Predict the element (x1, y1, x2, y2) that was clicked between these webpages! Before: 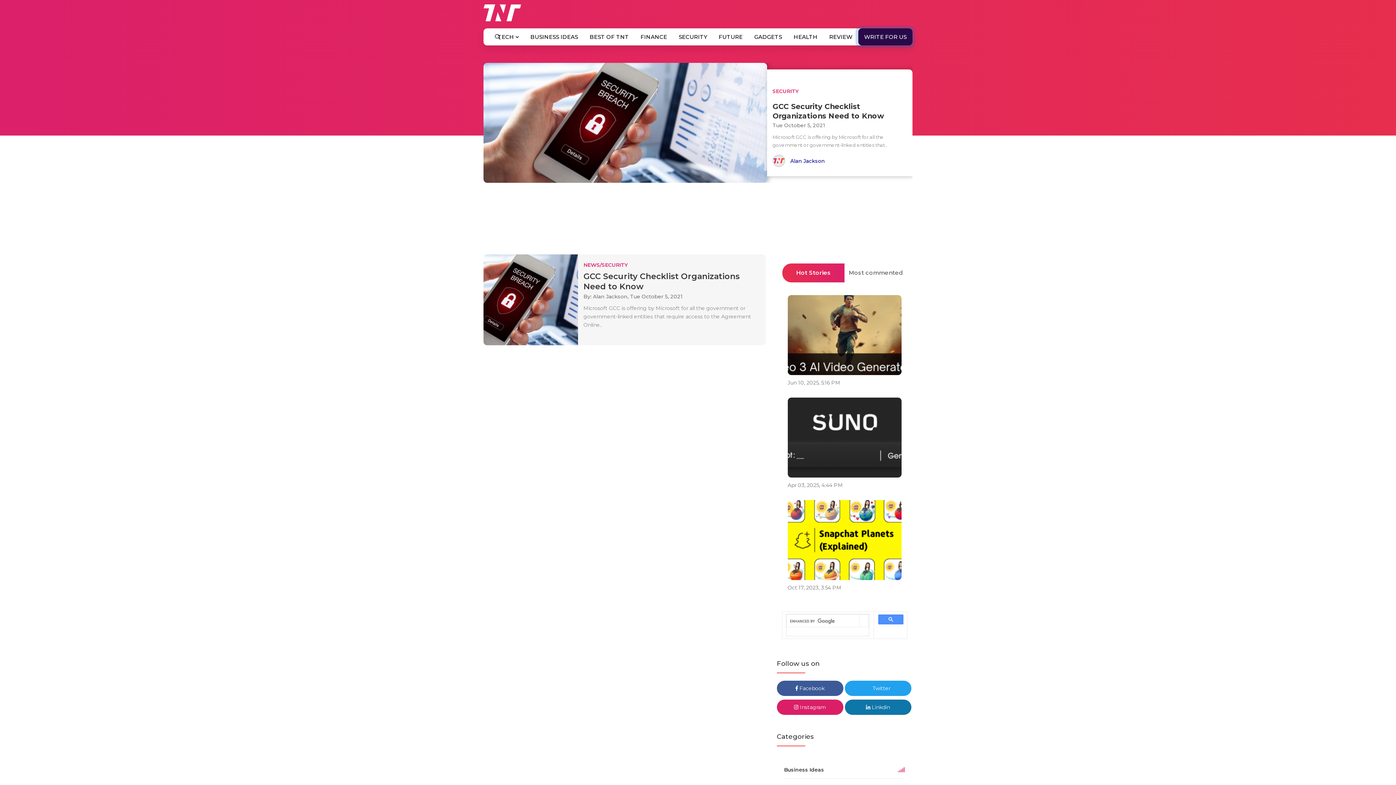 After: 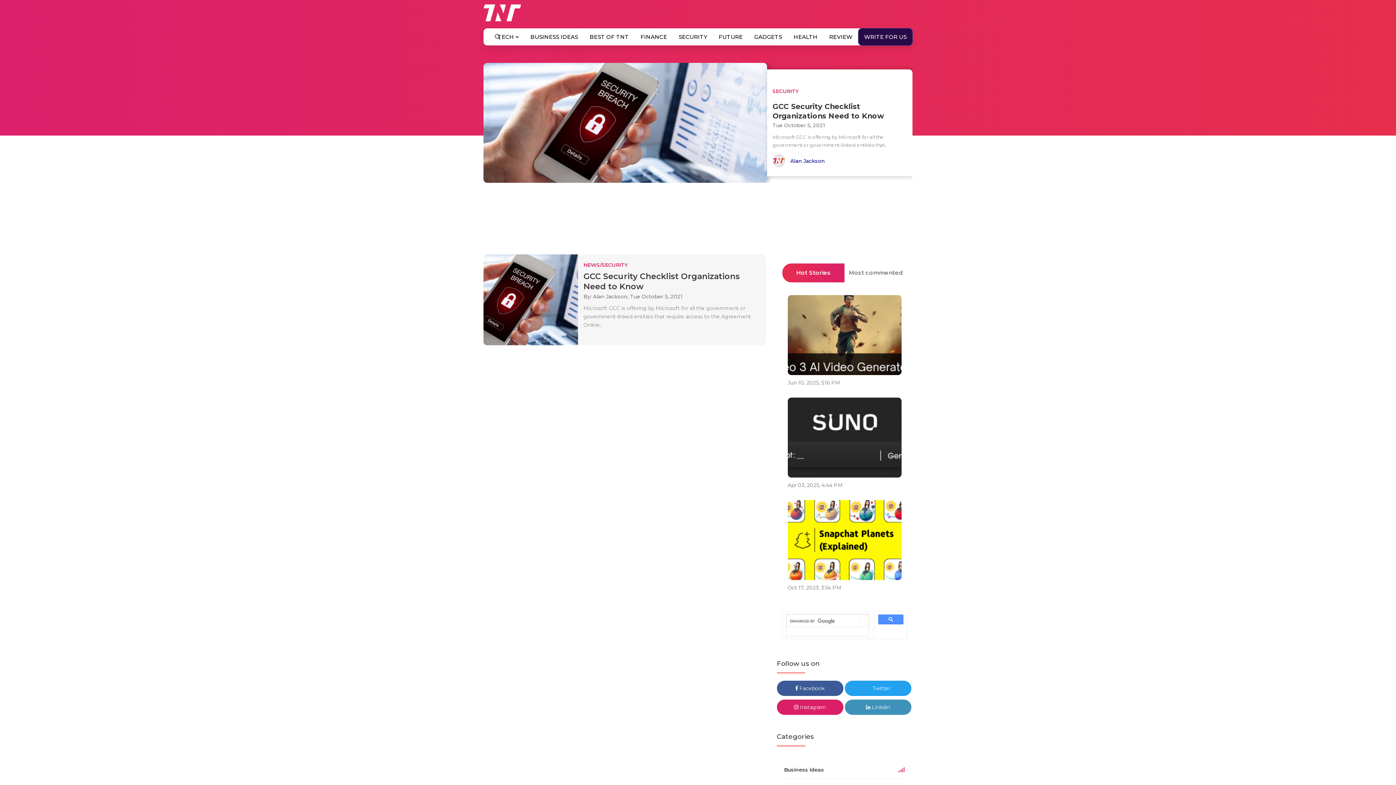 Action: label:  Linkdin bbox: (844, 700, 911, 715)